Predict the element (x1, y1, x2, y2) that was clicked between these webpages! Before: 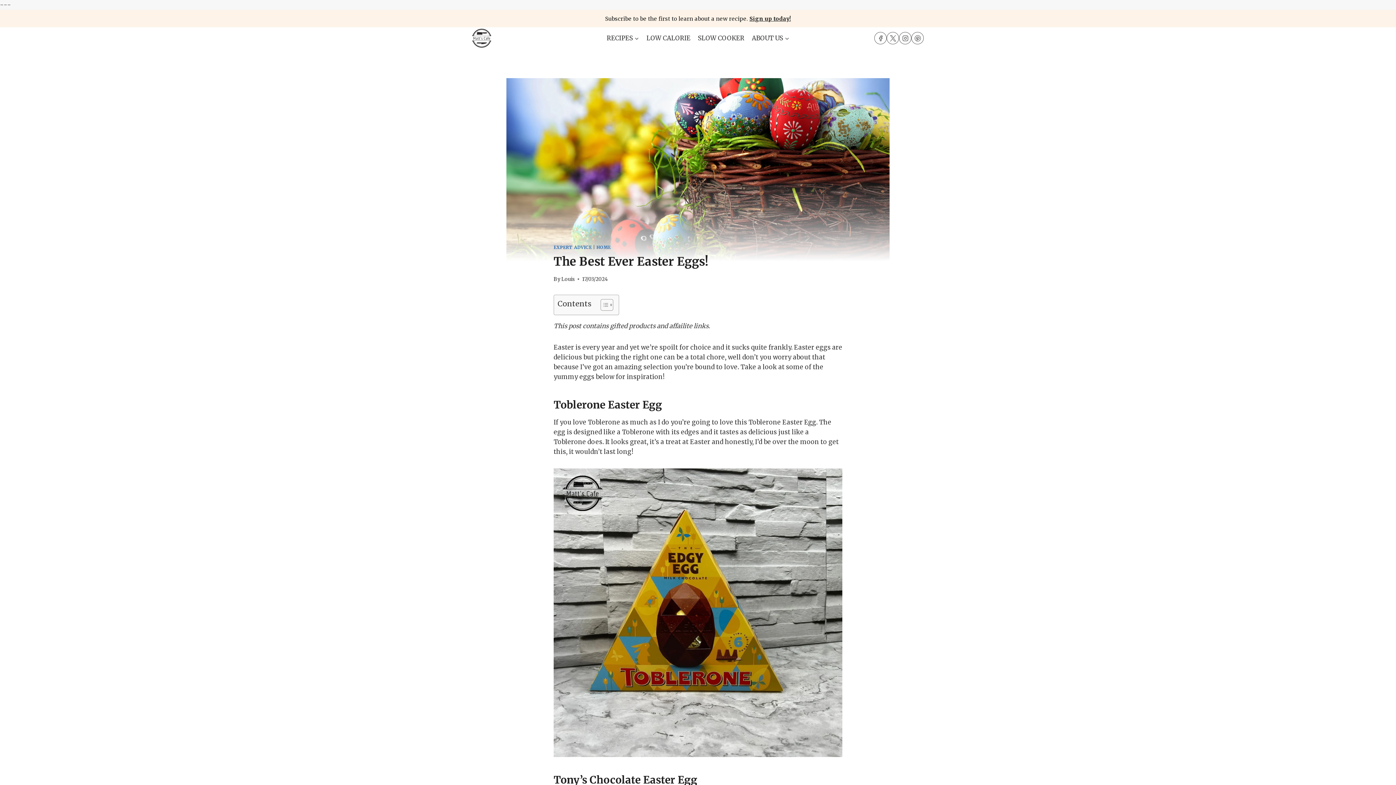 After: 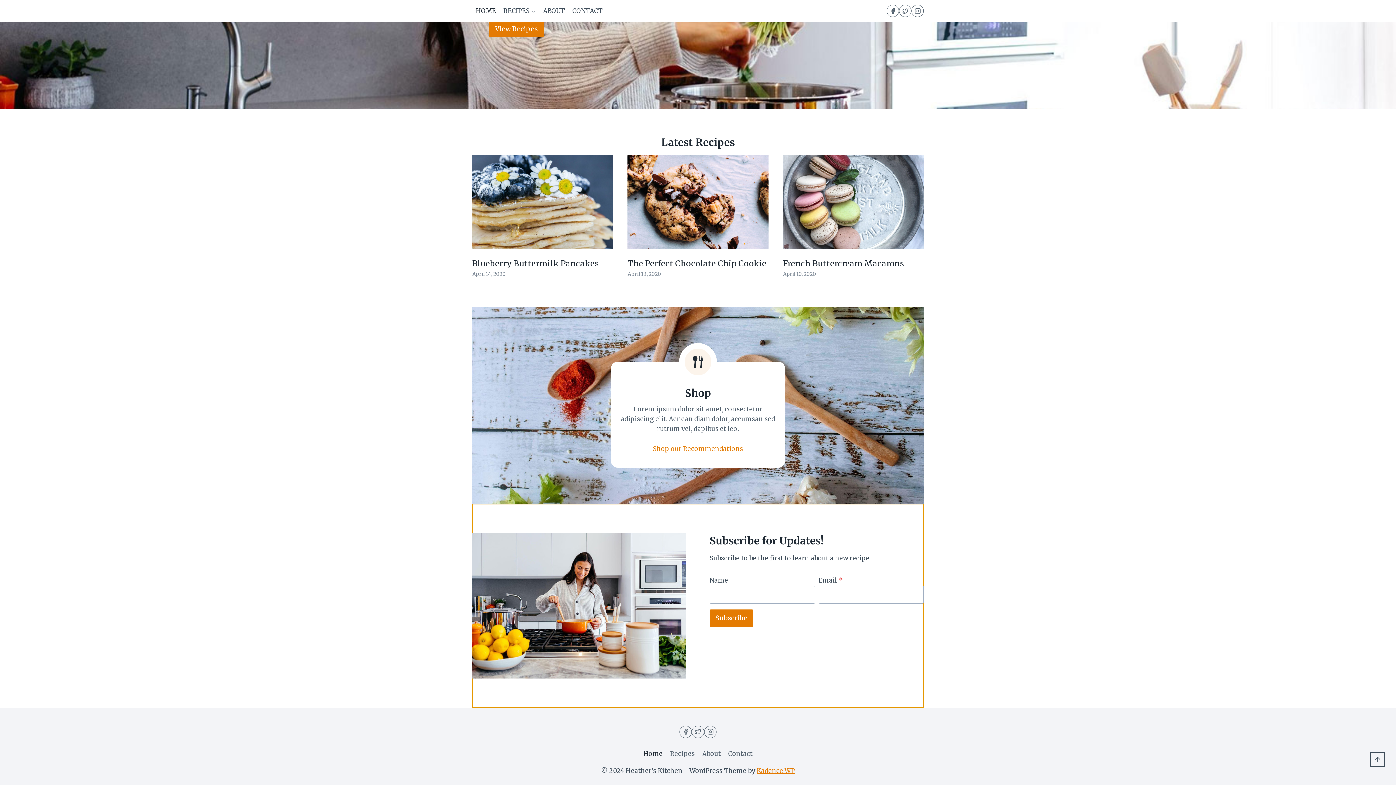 Action: label: Sign up today! bbox: (749, 15, 791, 22)